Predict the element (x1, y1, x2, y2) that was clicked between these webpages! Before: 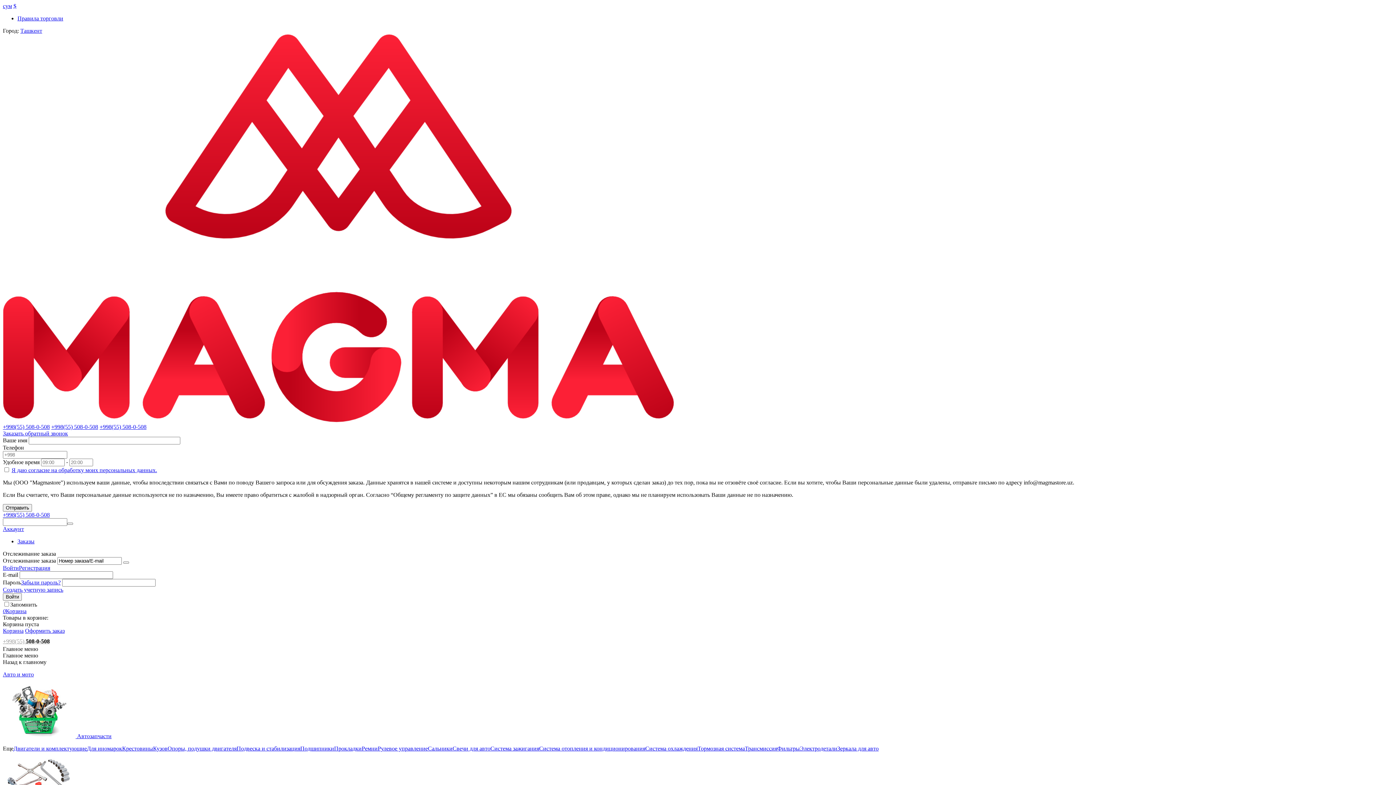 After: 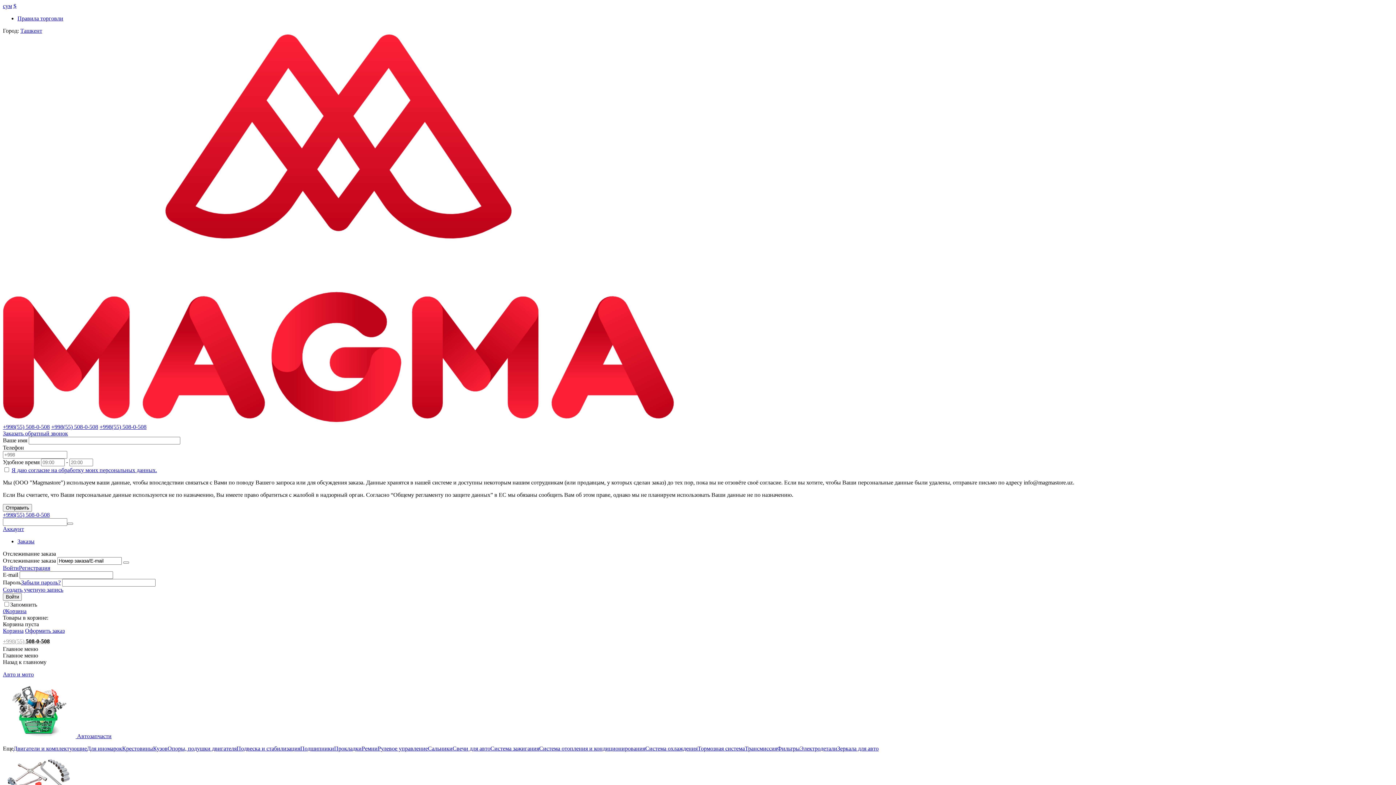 Action: bbox: (490, 745, 539, 752) label: Система зажигания